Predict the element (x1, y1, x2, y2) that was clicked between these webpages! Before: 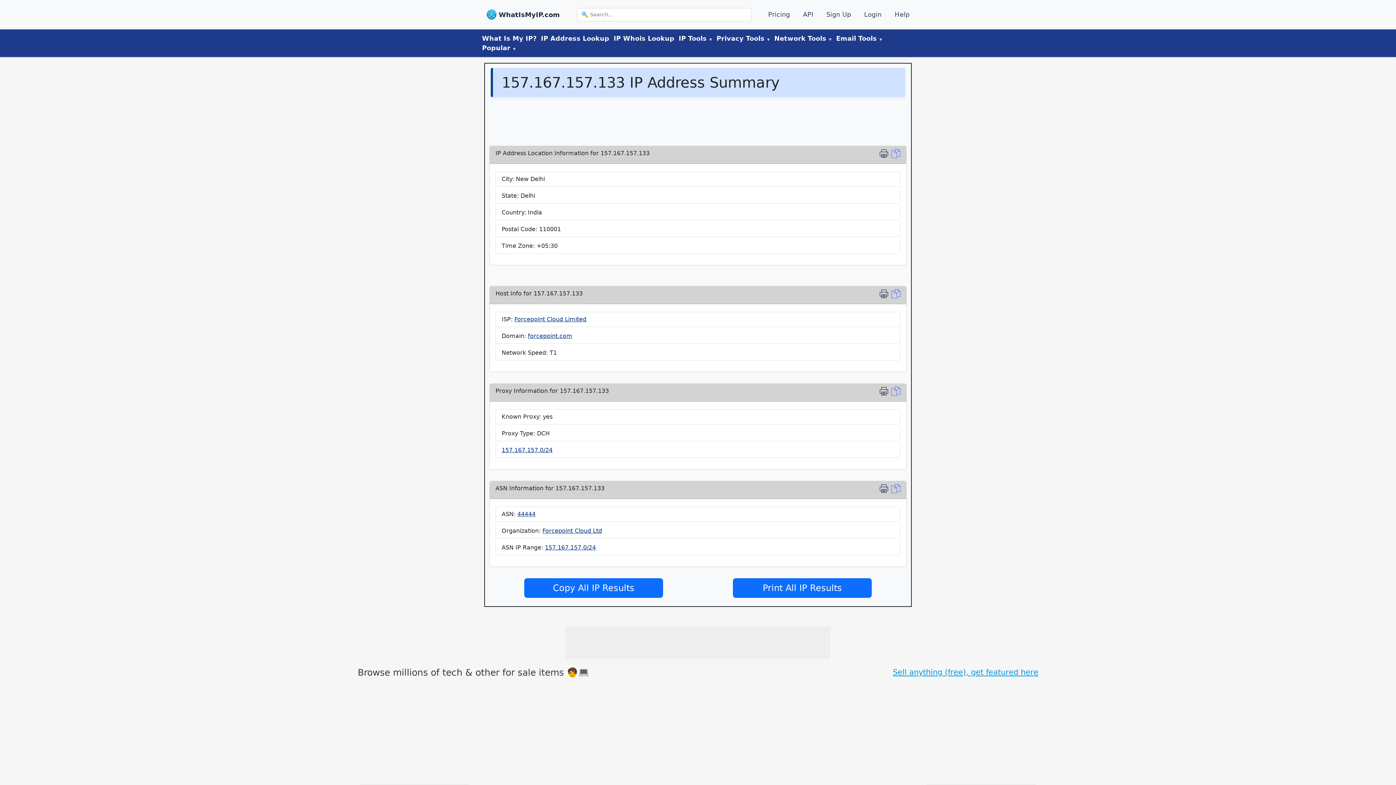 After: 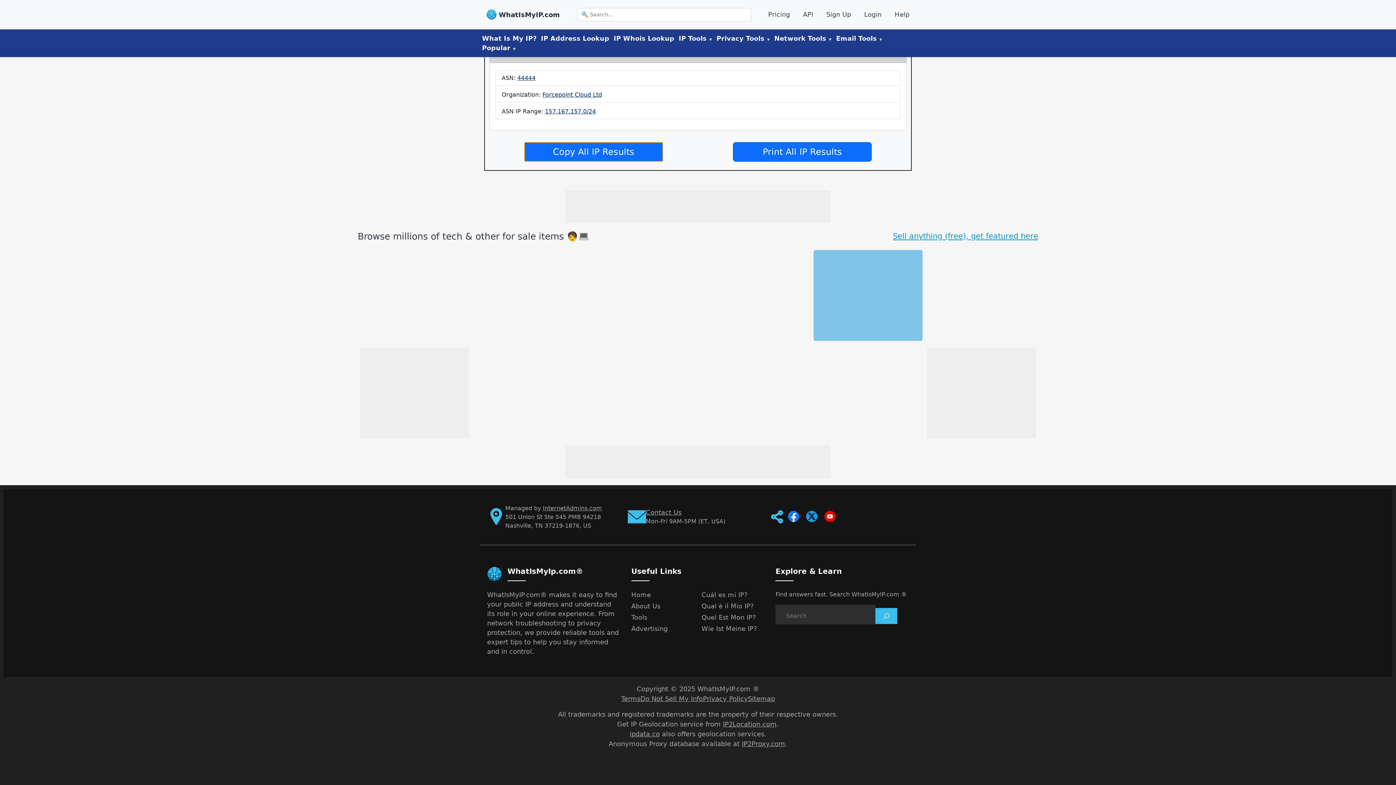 Action: bbox: (891, 287, 900, 299) label: Copy Location